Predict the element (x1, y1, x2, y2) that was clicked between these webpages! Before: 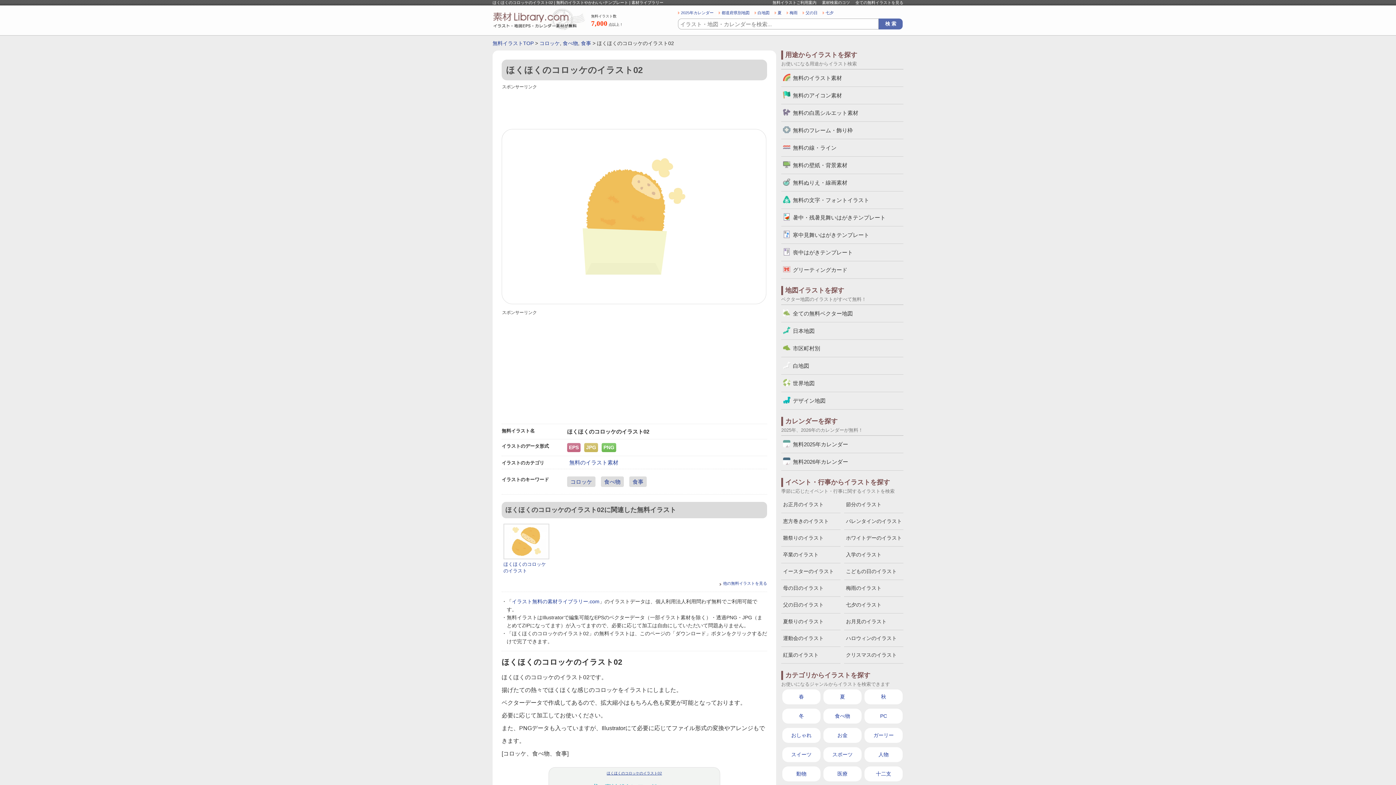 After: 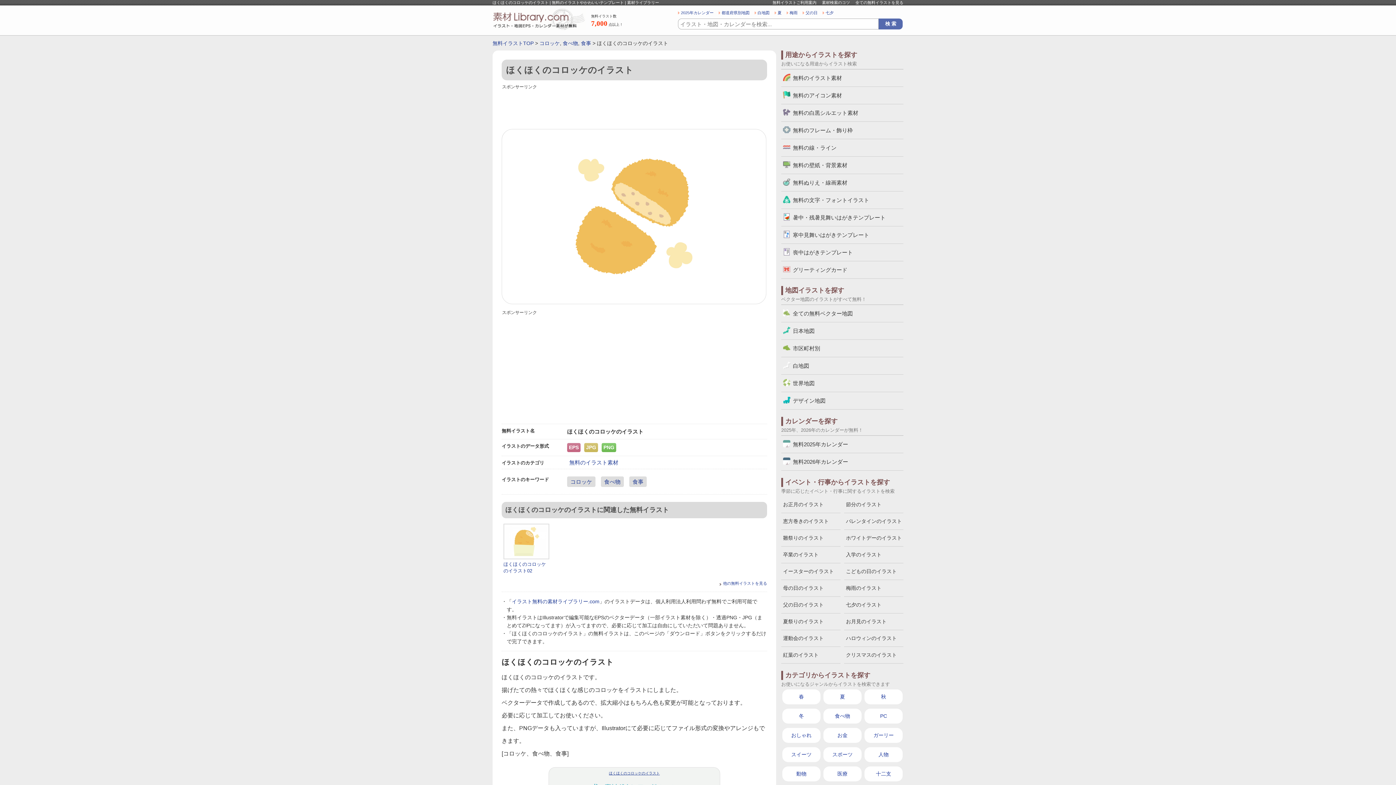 Action: bbox: (503, 524, 548, 559)